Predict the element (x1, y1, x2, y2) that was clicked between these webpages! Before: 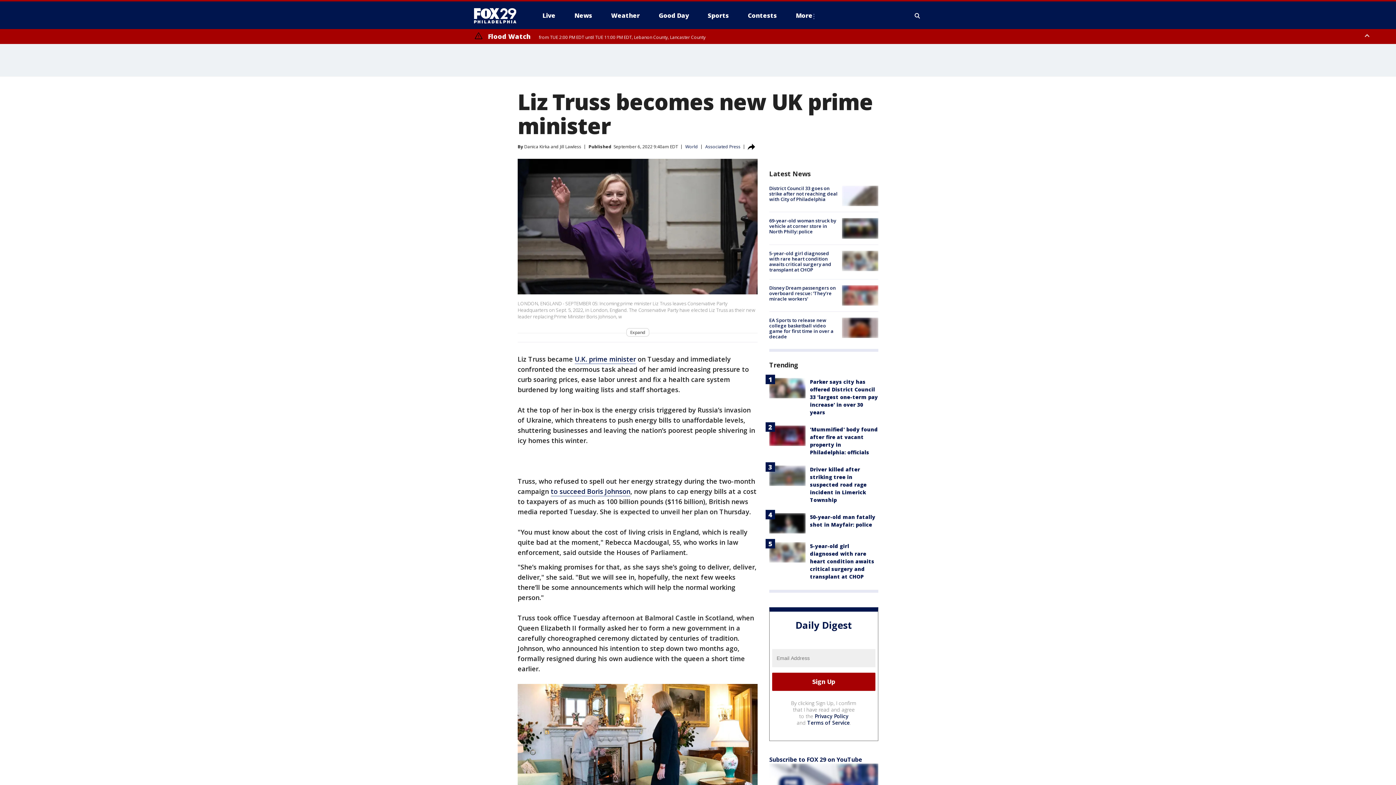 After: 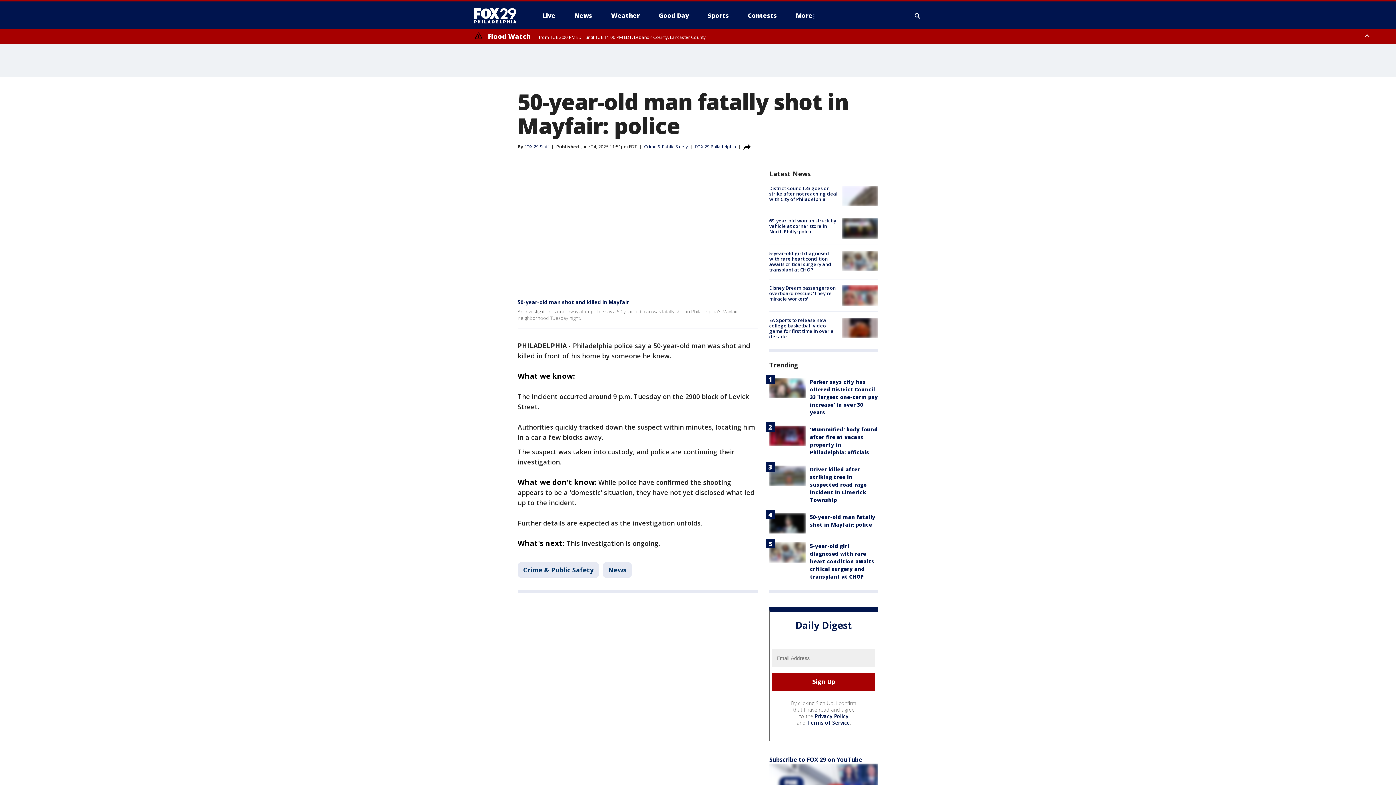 Action: bbox: (769, 513, 805, 533)